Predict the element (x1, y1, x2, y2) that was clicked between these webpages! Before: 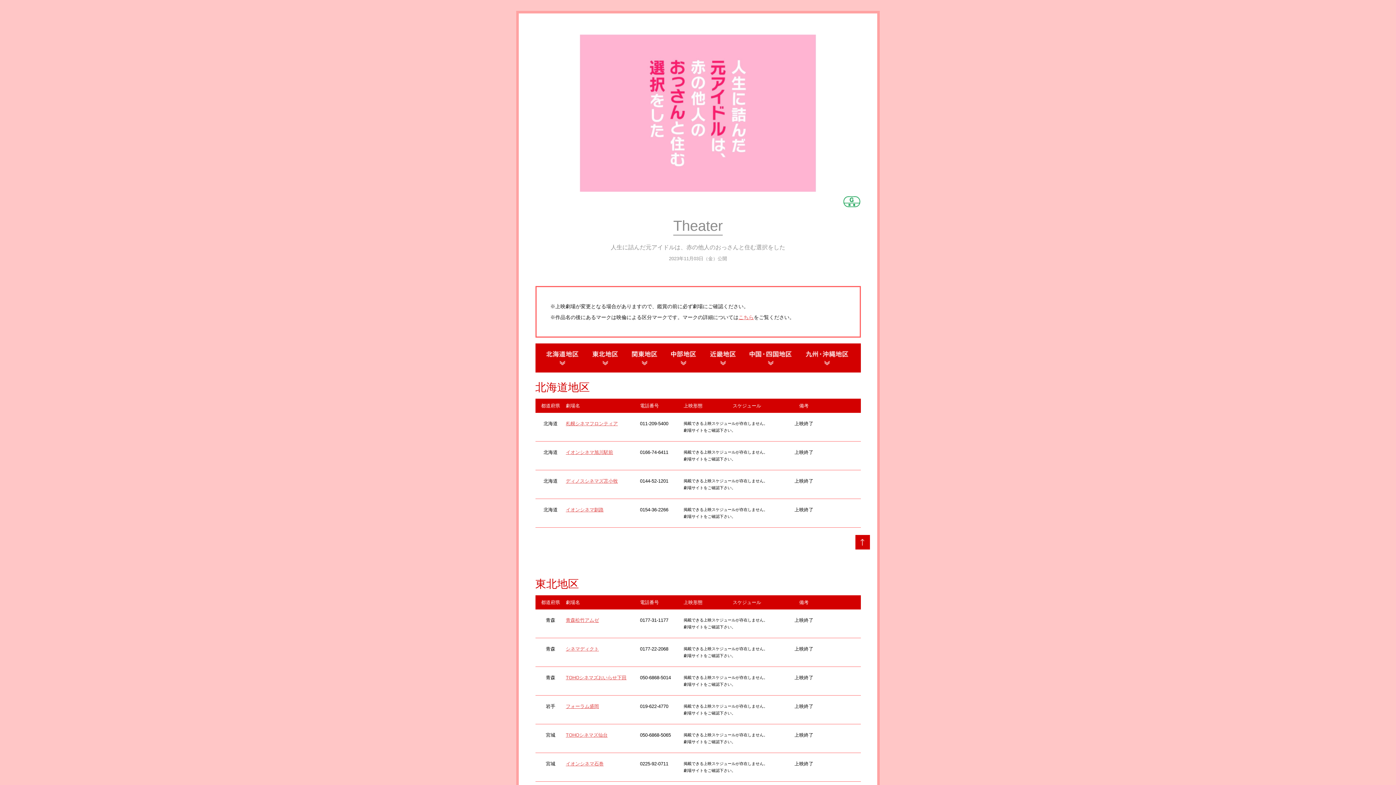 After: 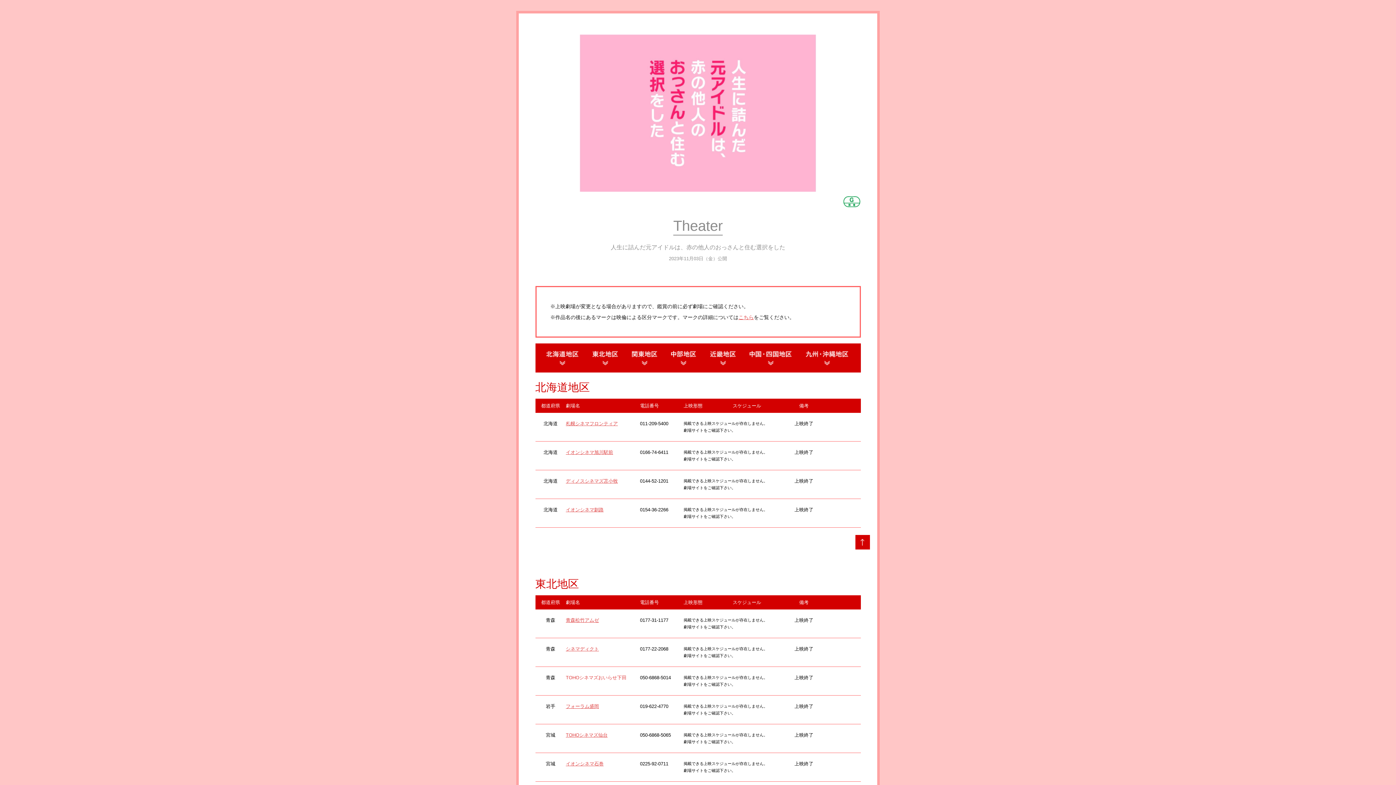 Action: bbox: (566, 675, 626, 680) label: TOHOシネマズおいらせ下田